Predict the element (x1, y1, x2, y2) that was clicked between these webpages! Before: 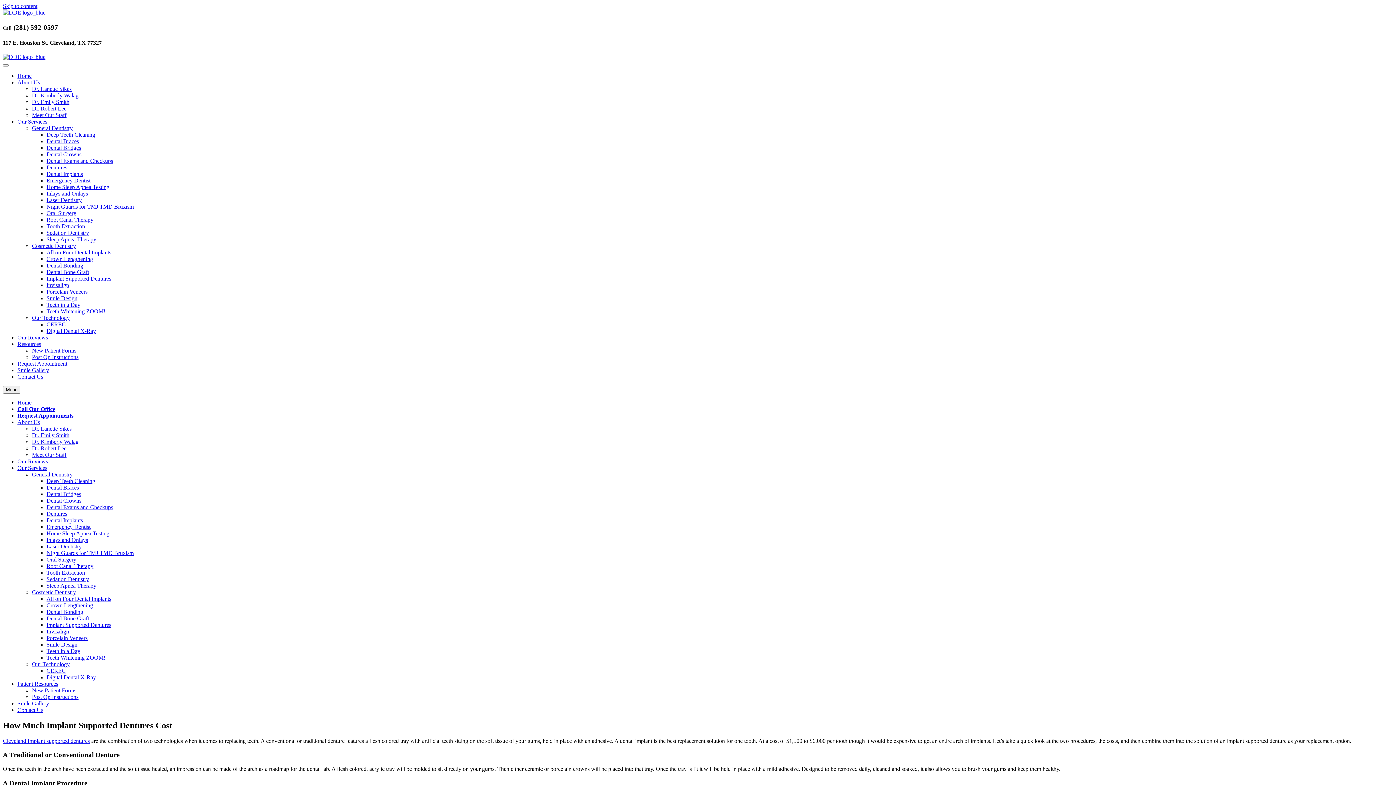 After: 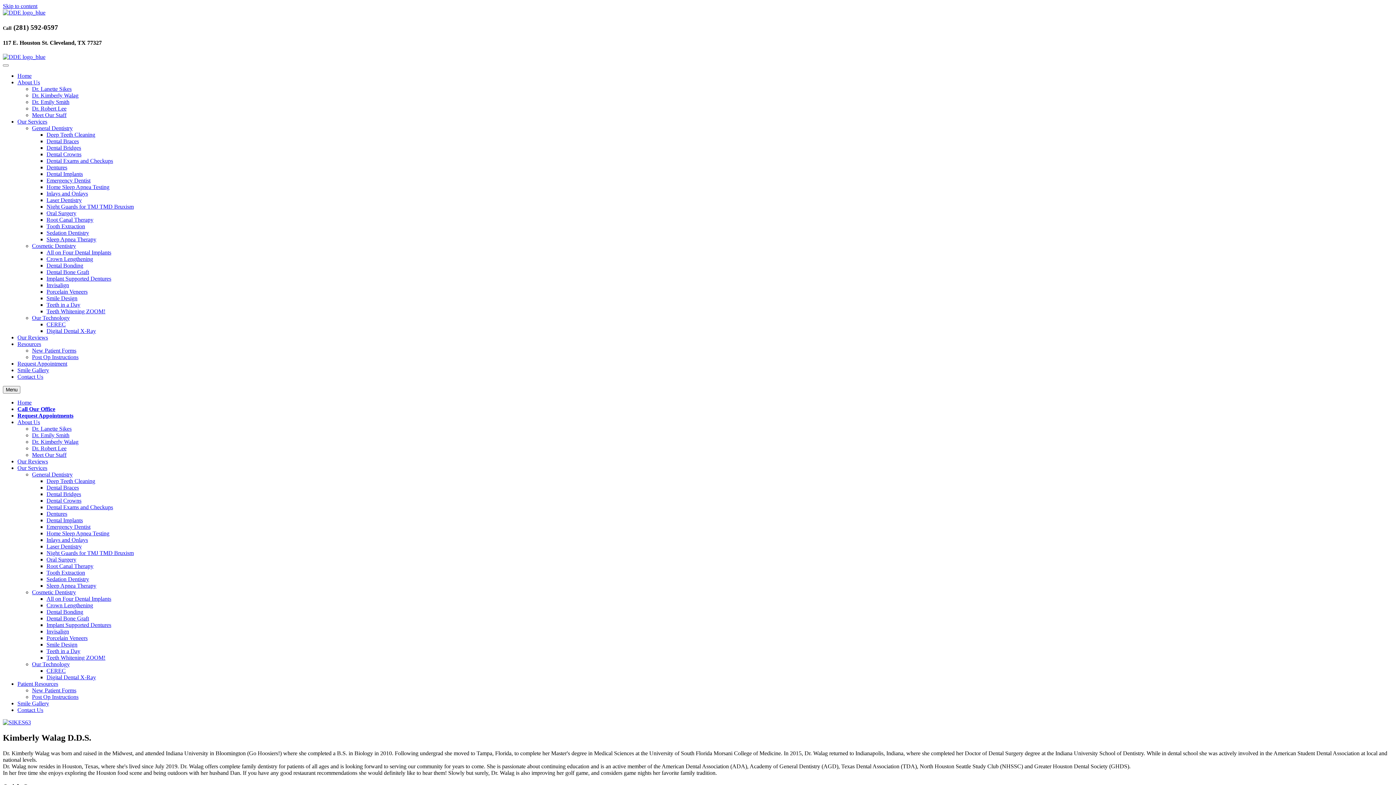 Action: label: Dr. Kimberly Walag bbox: (32, 92, 78, 98)